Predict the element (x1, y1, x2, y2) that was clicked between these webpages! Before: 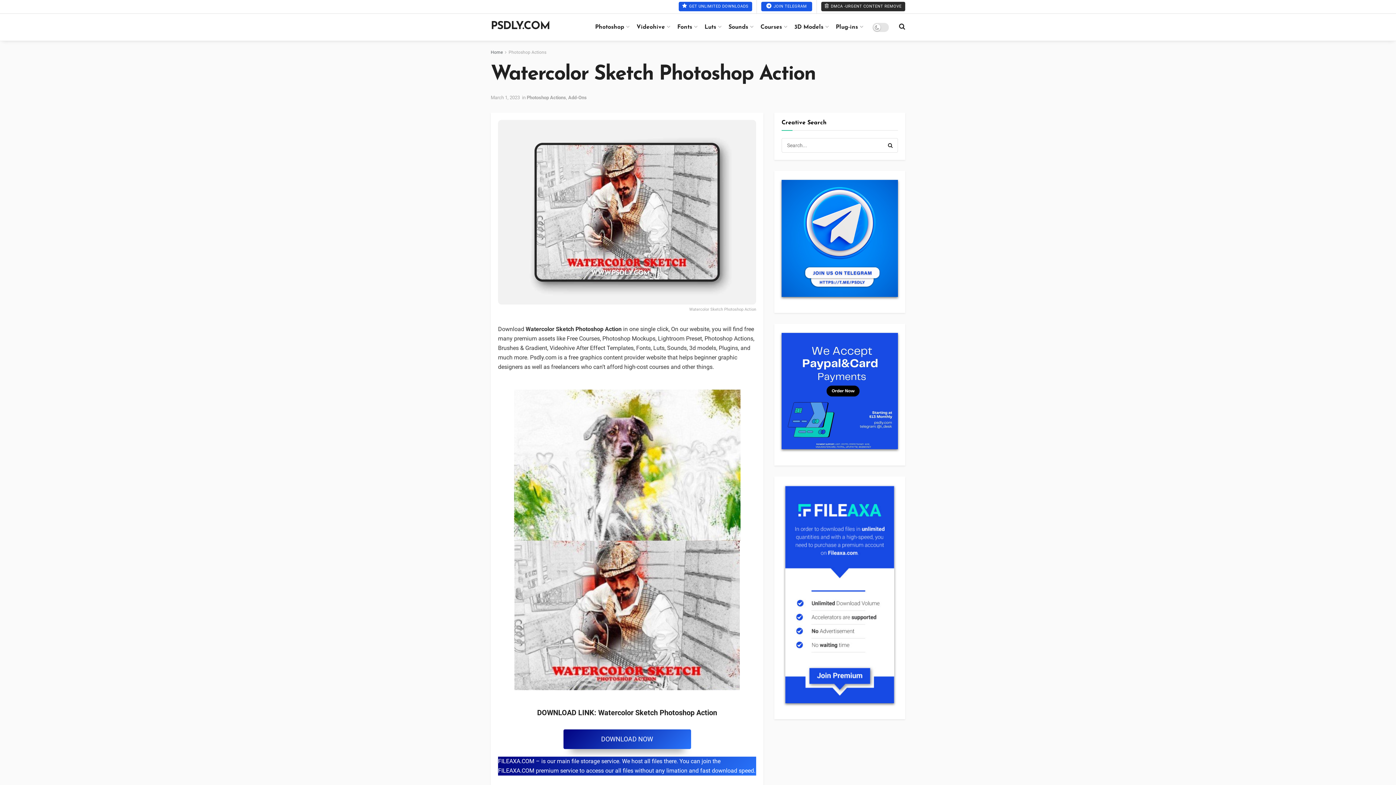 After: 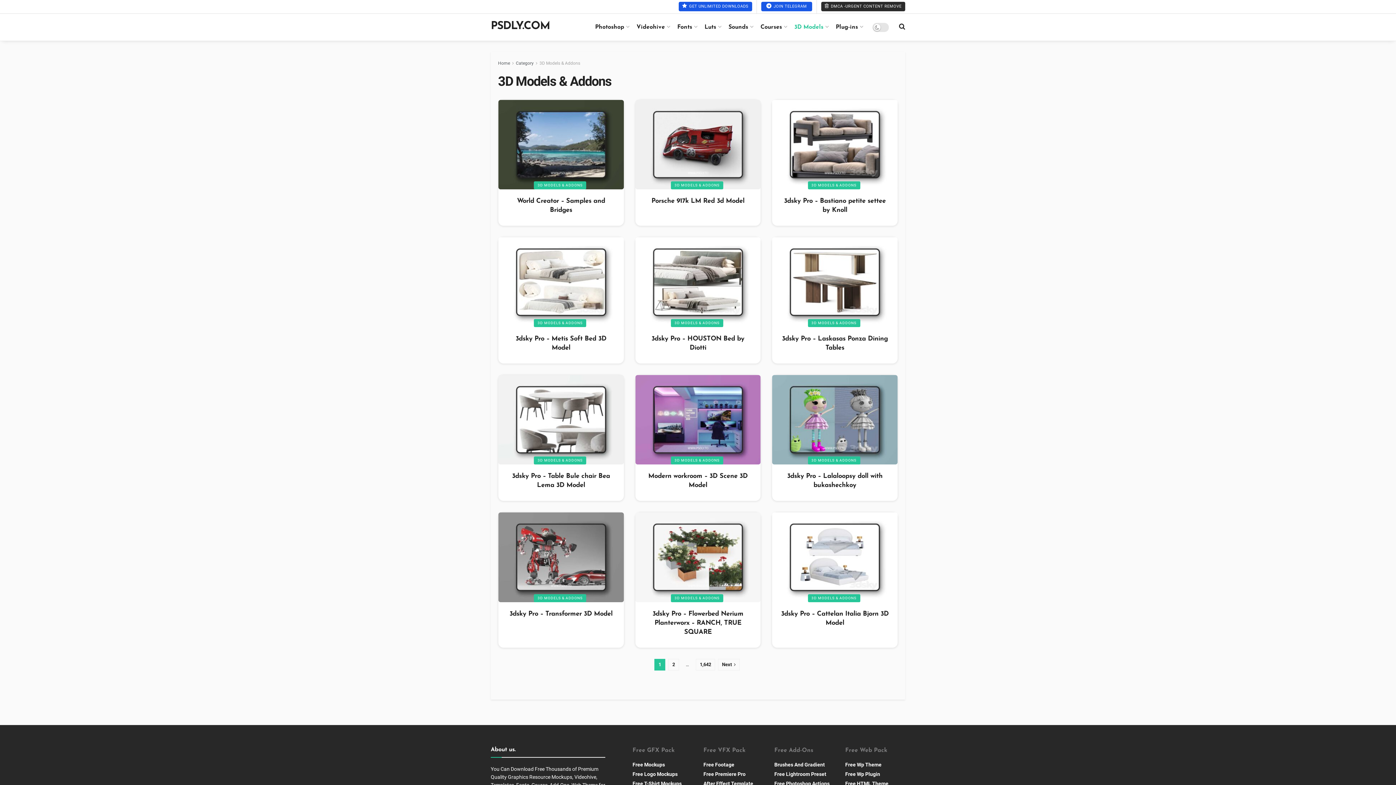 Action: label: 3D Models bbox: (794, 18, 828, 36)